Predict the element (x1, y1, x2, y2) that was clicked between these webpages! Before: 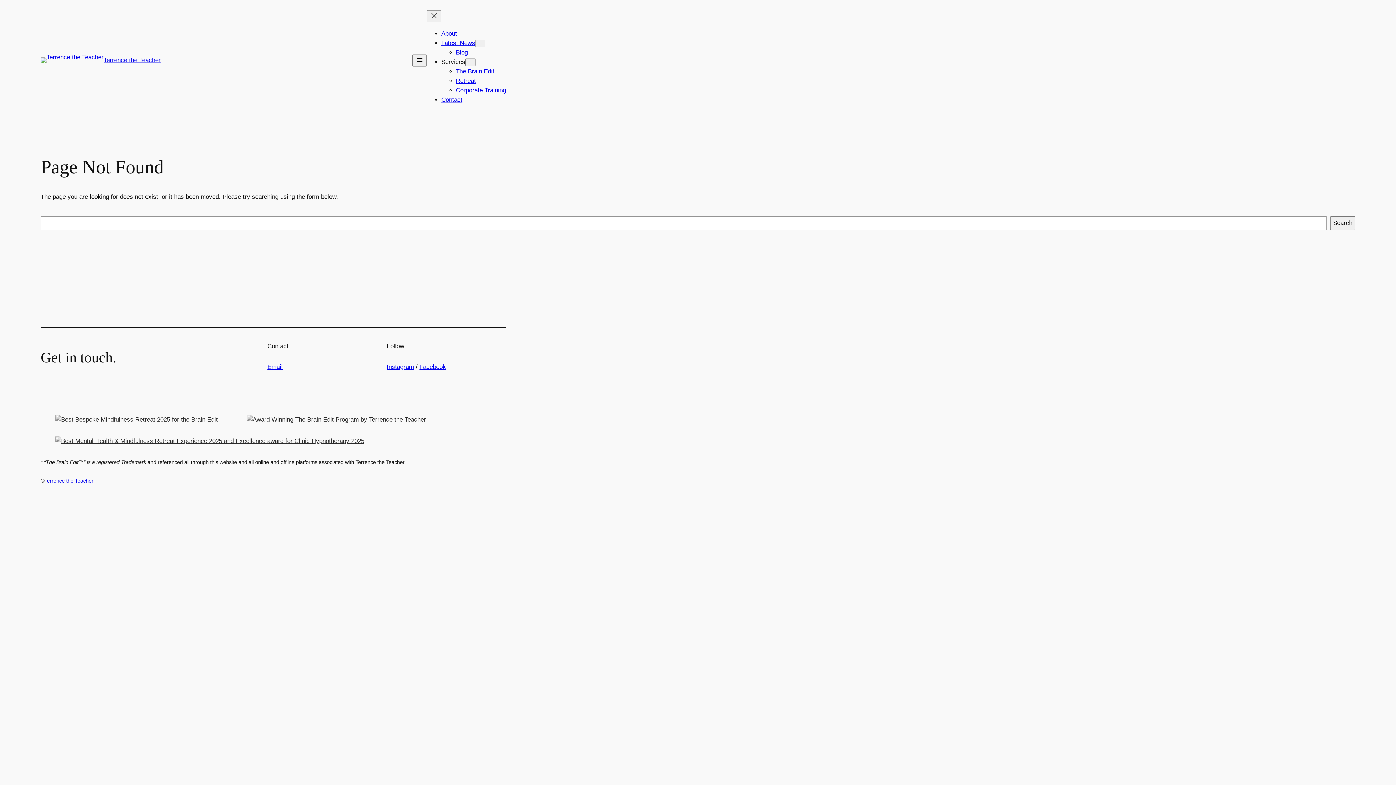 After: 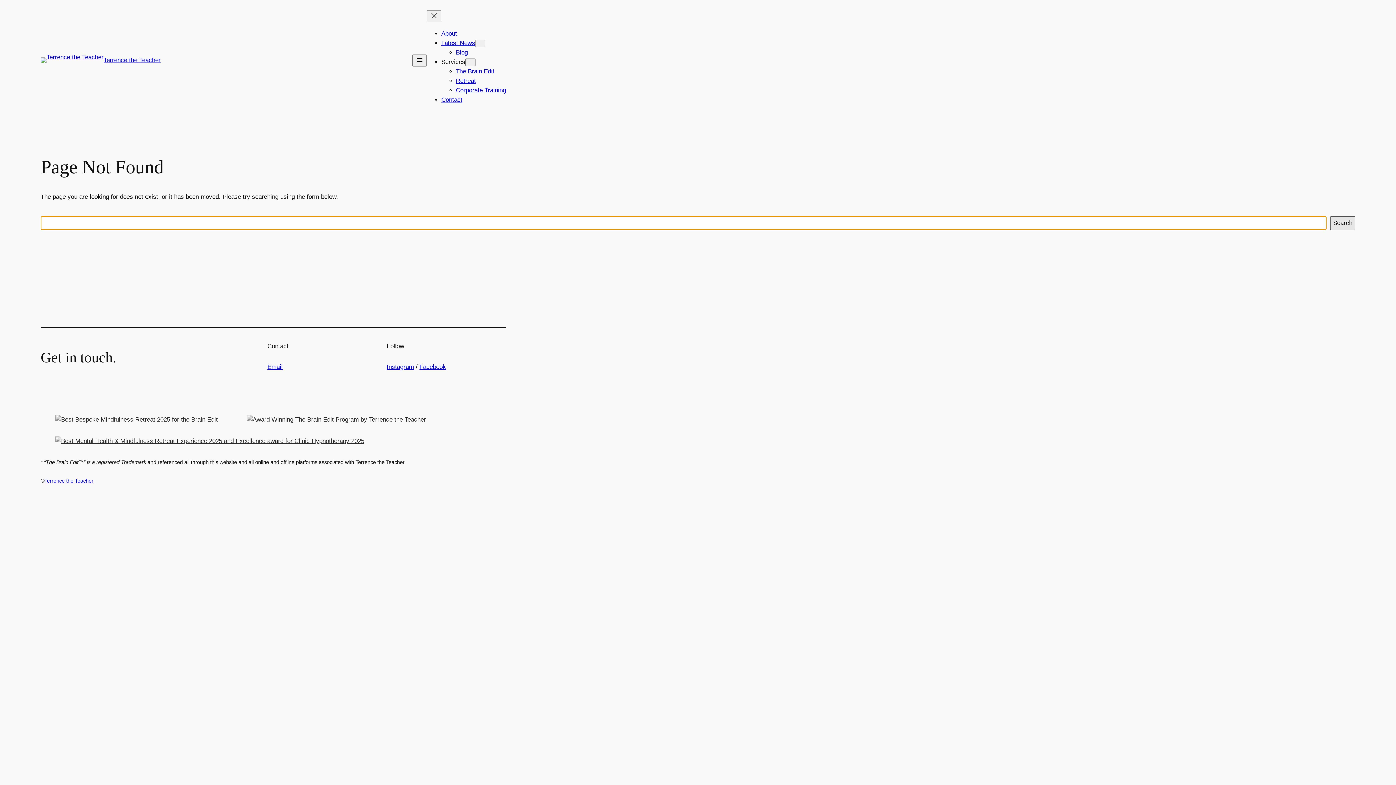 Action: label: Search bbox: (1330, 216, 1355, 230)